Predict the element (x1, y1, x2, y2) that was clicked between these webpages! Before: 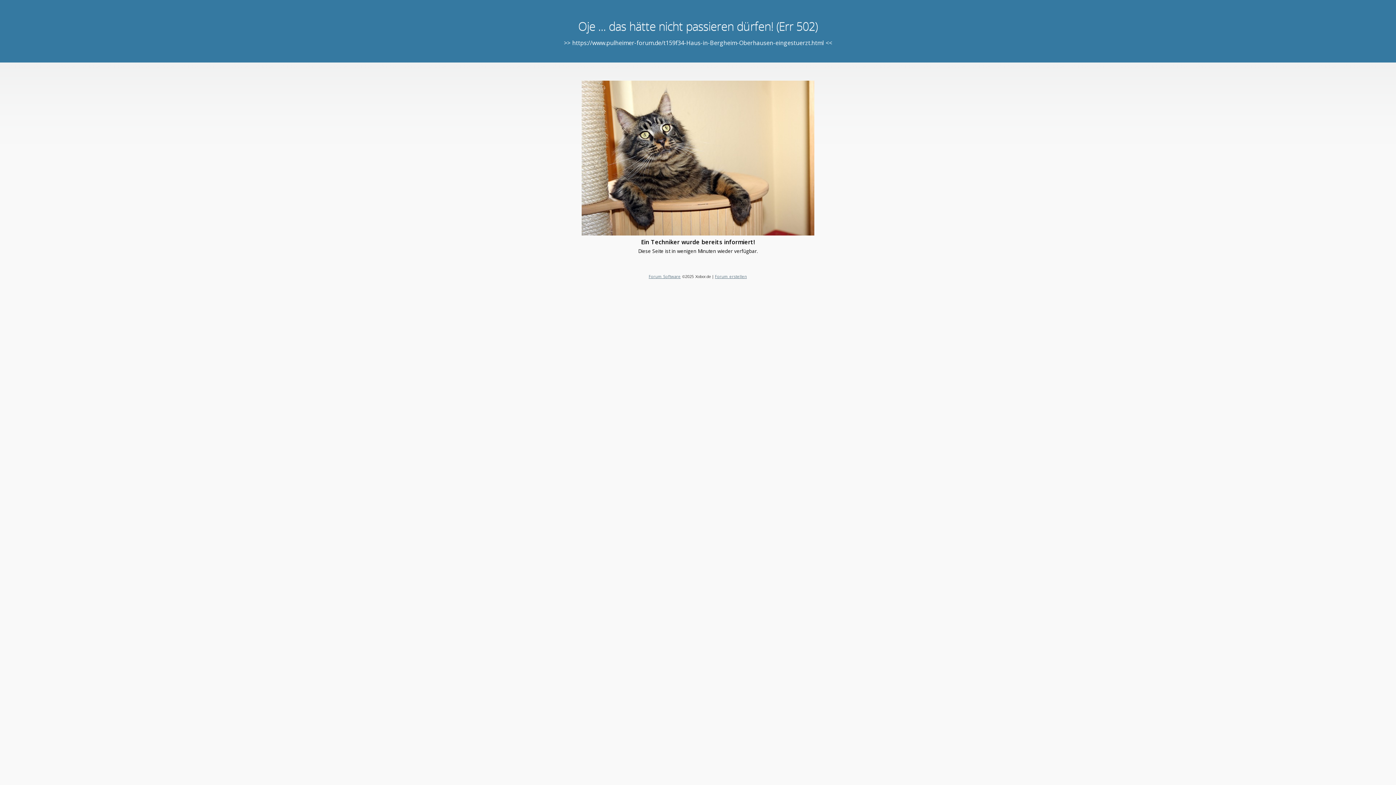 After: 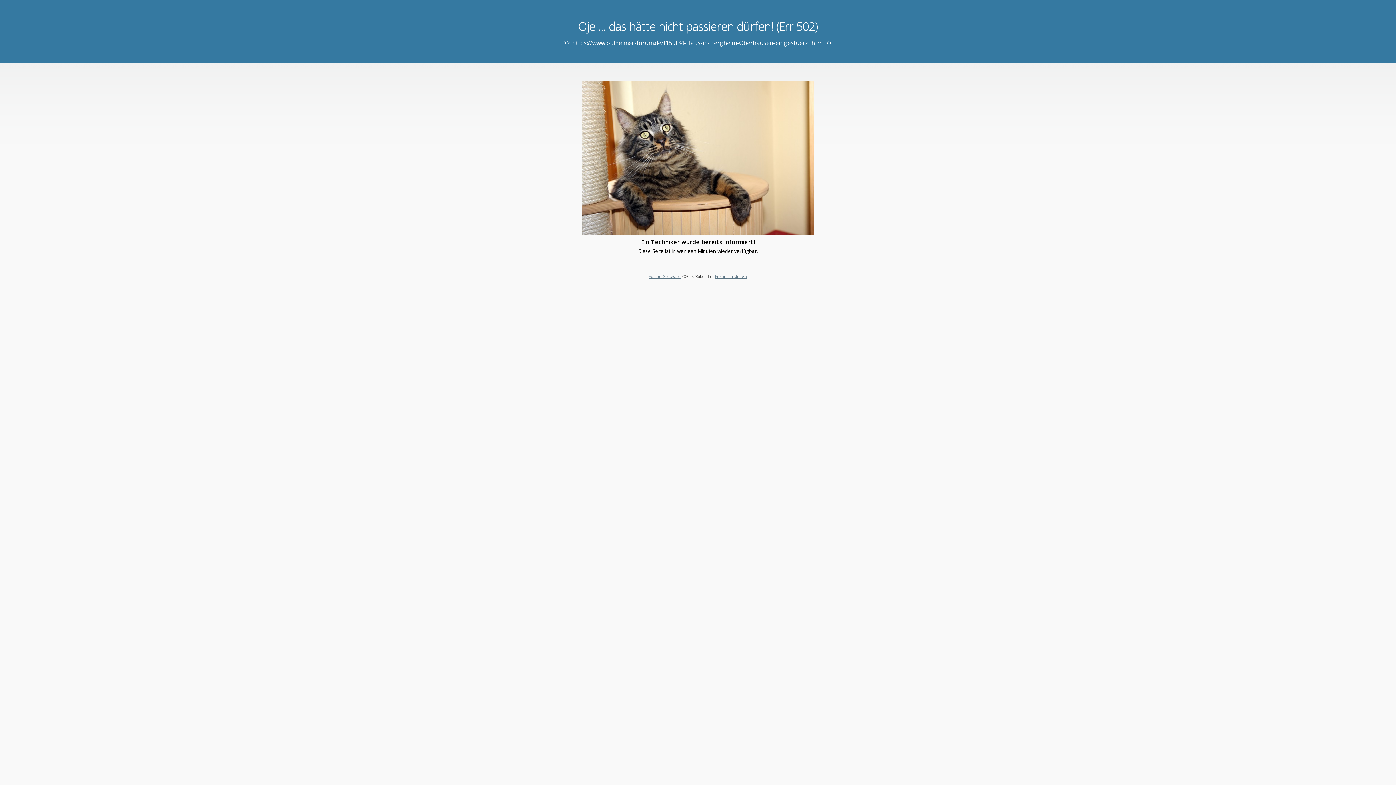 Action: label: Forum erstellen bbox: (715, 273, 747, 279)